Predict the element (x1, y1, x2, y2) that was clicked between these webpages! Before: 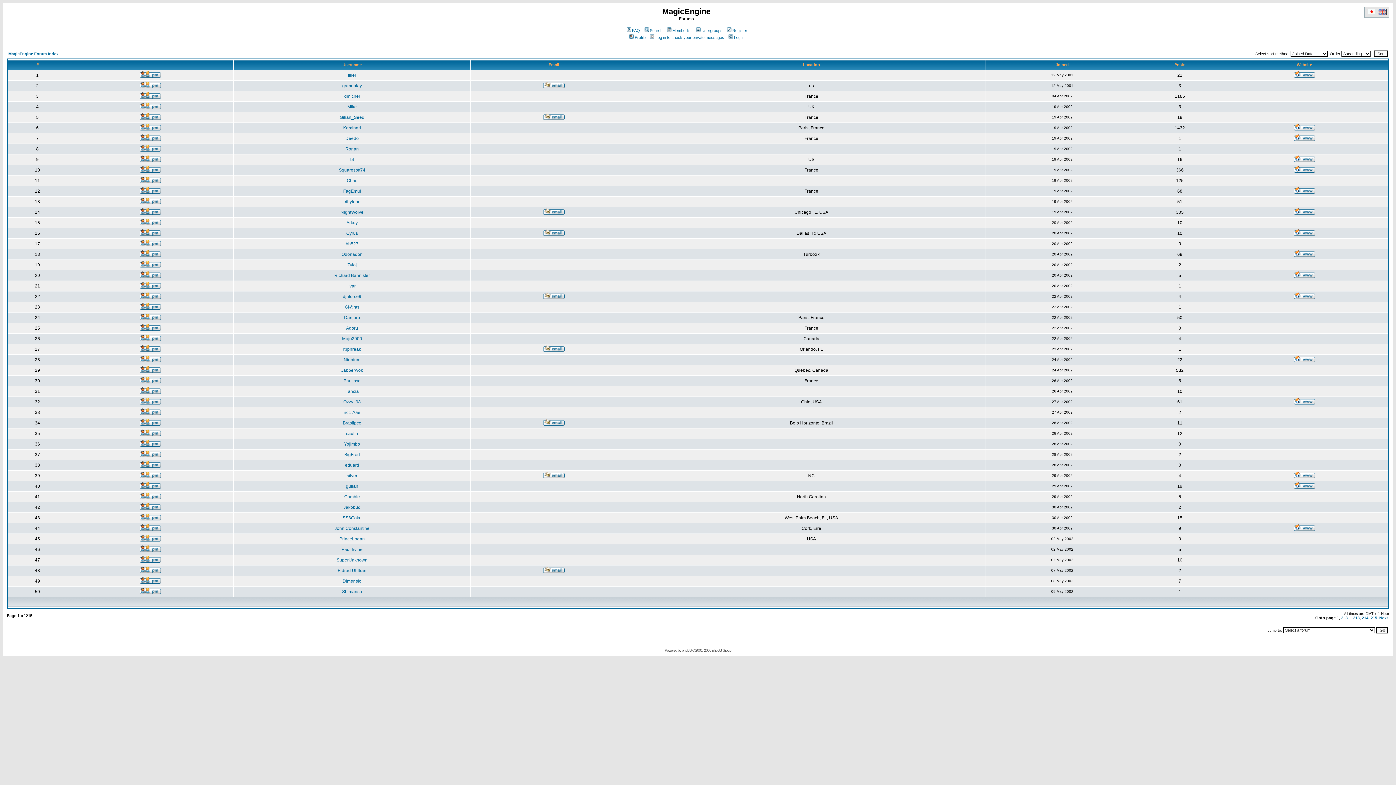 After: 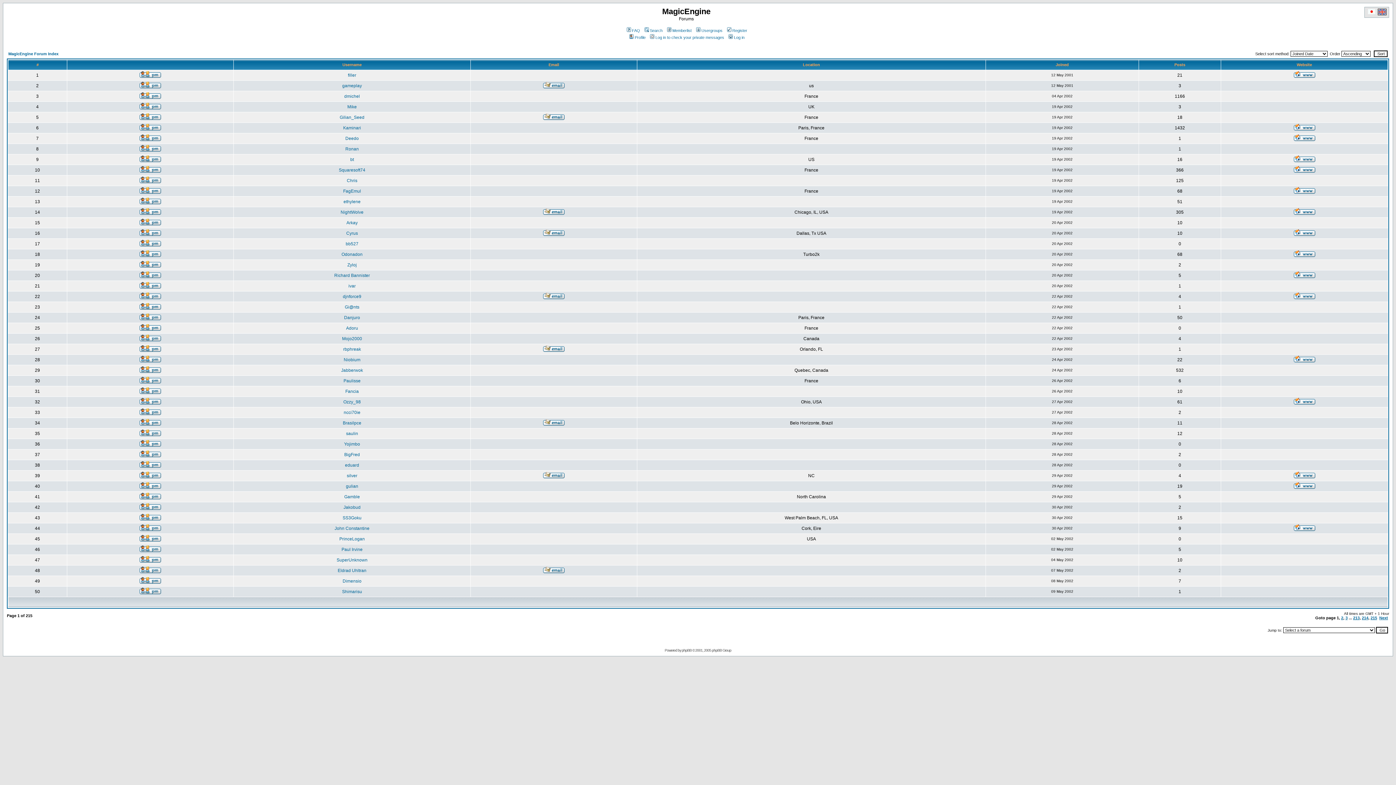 Action: bbox: (1294, 188, 1315, 194)